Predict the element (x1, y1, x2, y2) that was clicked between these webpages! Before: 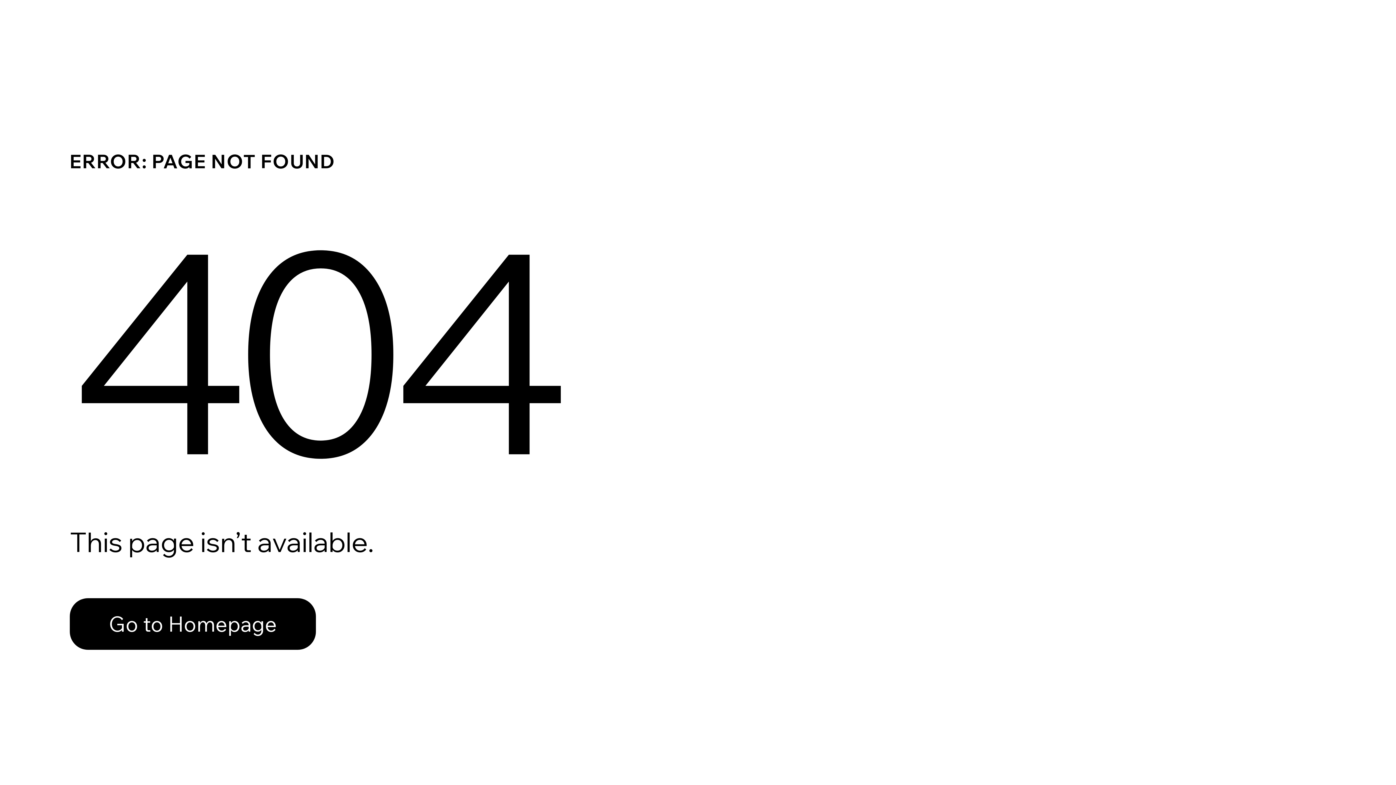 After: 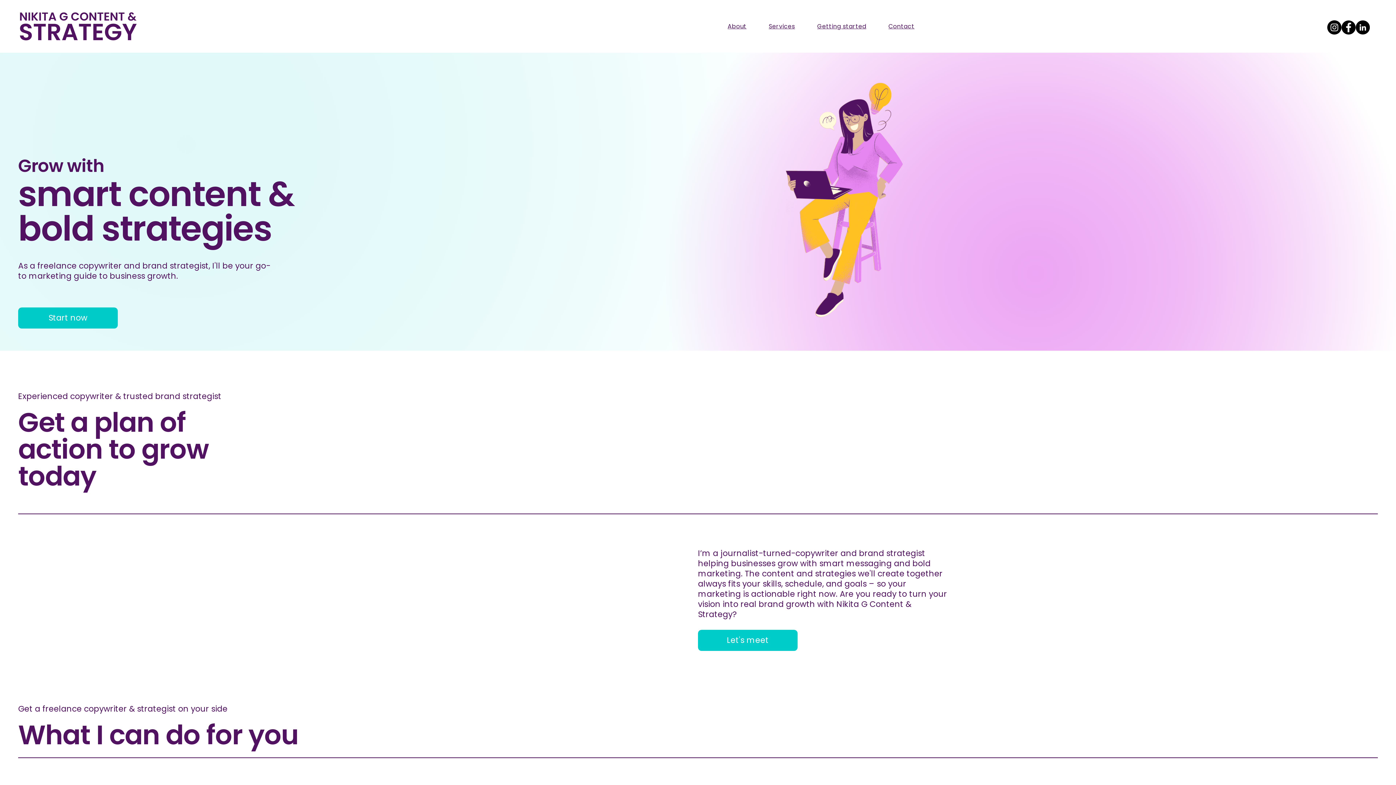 Action: bbox: (69, 582, 768, 659) label: Go to Homepage